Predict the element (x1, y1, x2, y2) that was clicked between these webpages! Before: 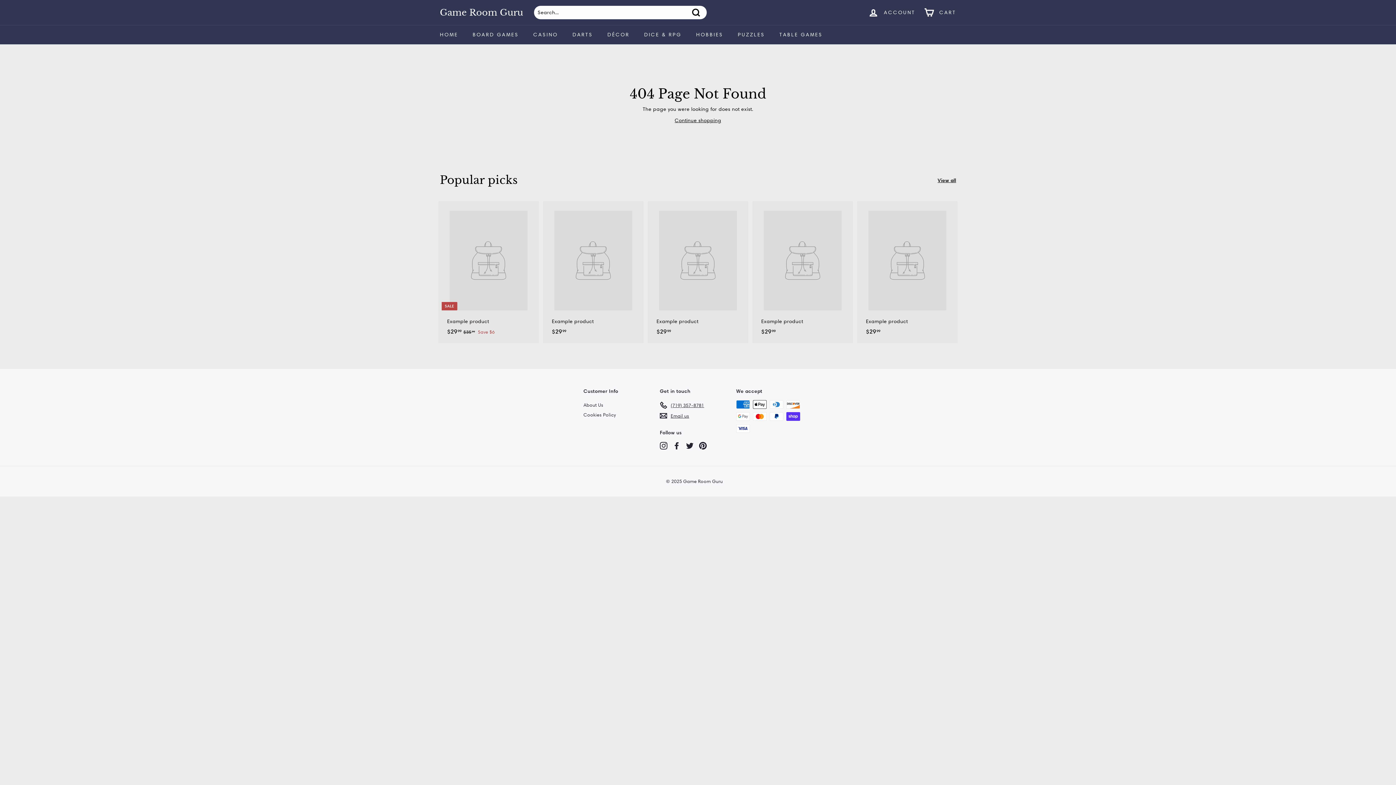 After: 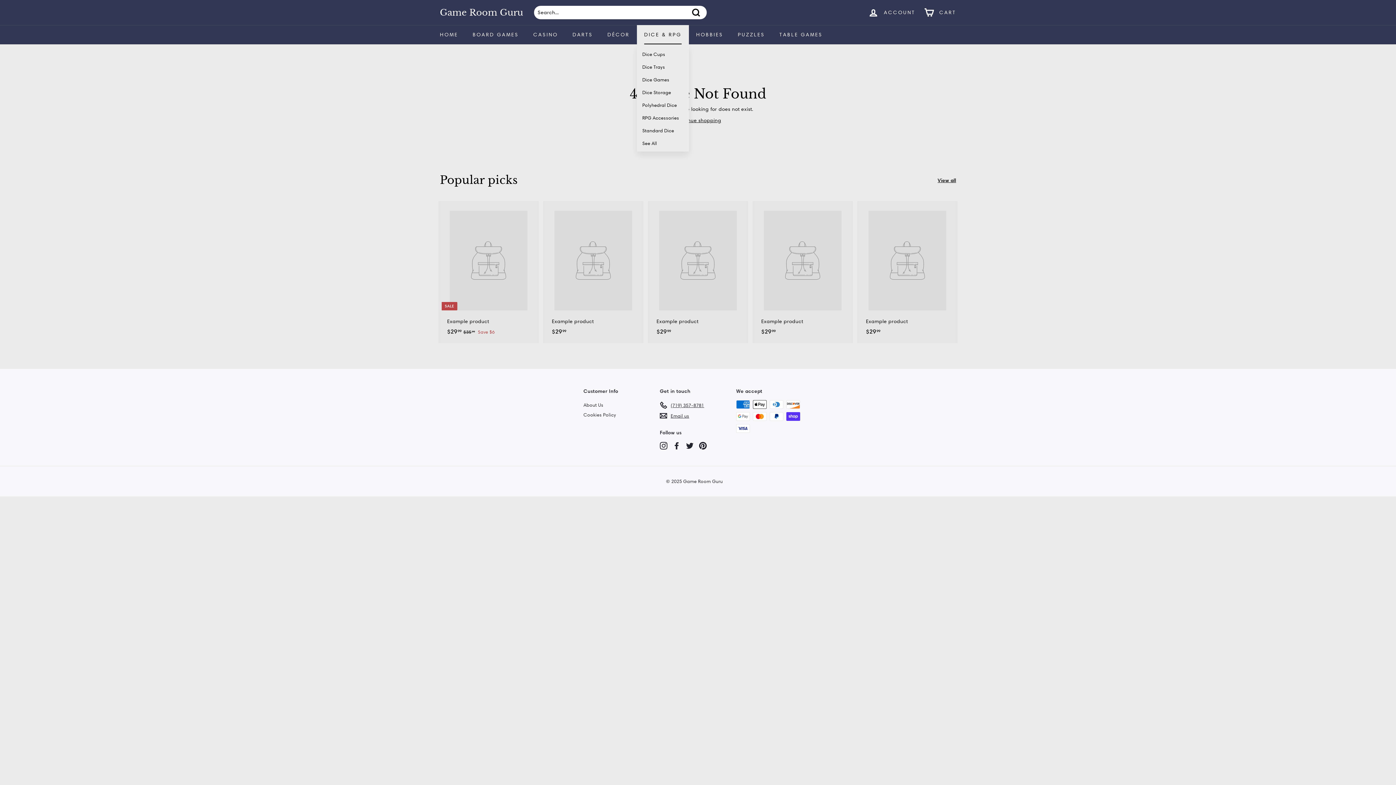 Action: label: DICE & RPG bbox: (637, 25, 689, 44)